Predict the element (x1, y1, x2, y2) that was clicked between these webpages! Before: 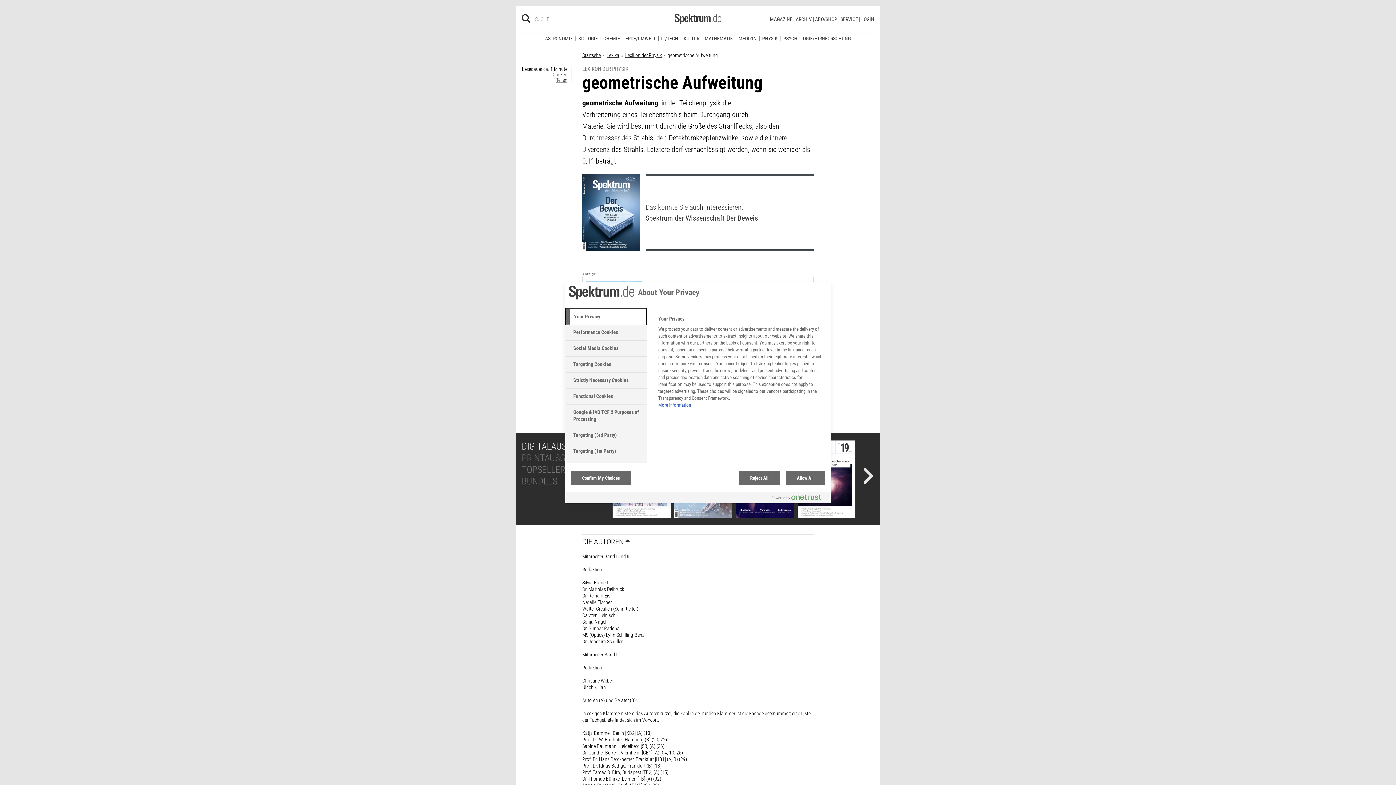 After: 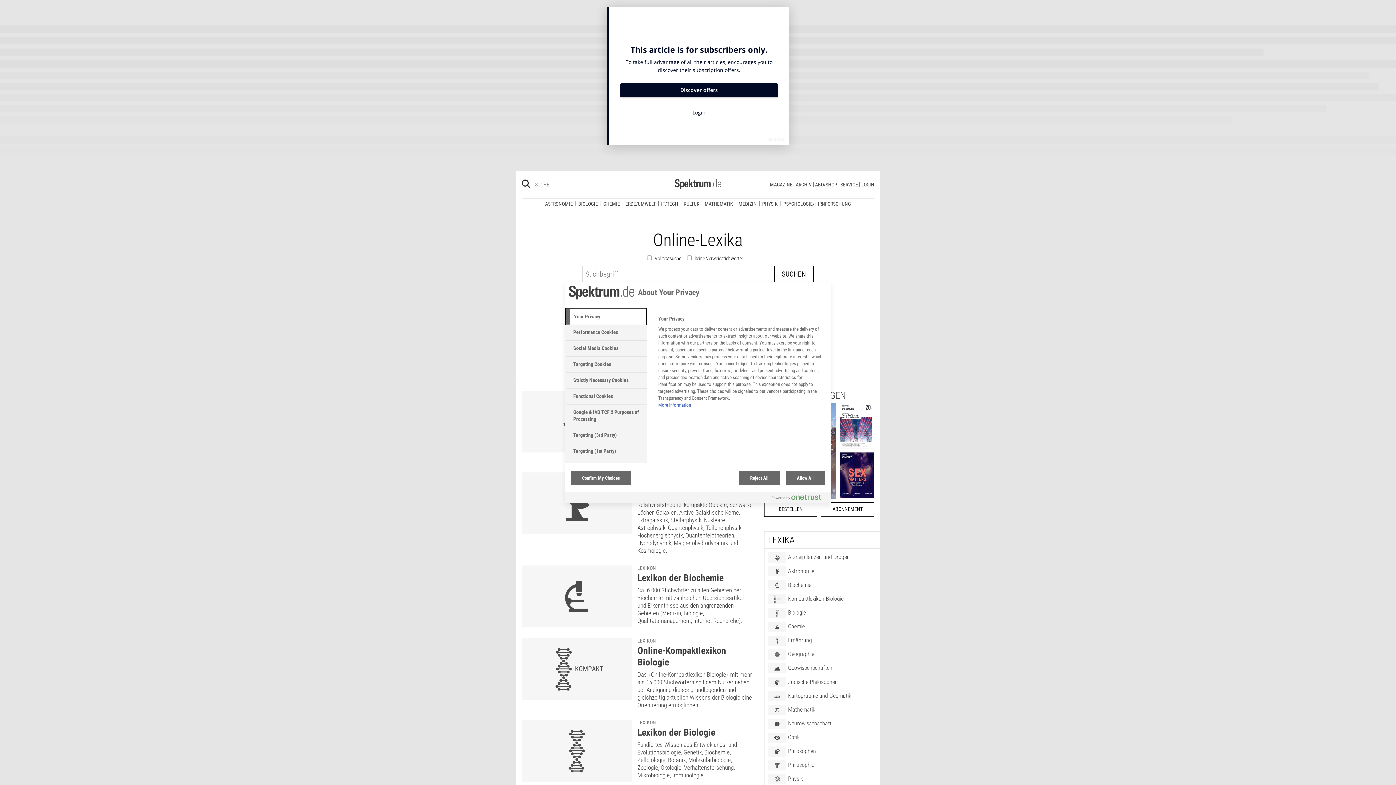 Action: bbox: (606, 46, 619, 52) label: Lexika